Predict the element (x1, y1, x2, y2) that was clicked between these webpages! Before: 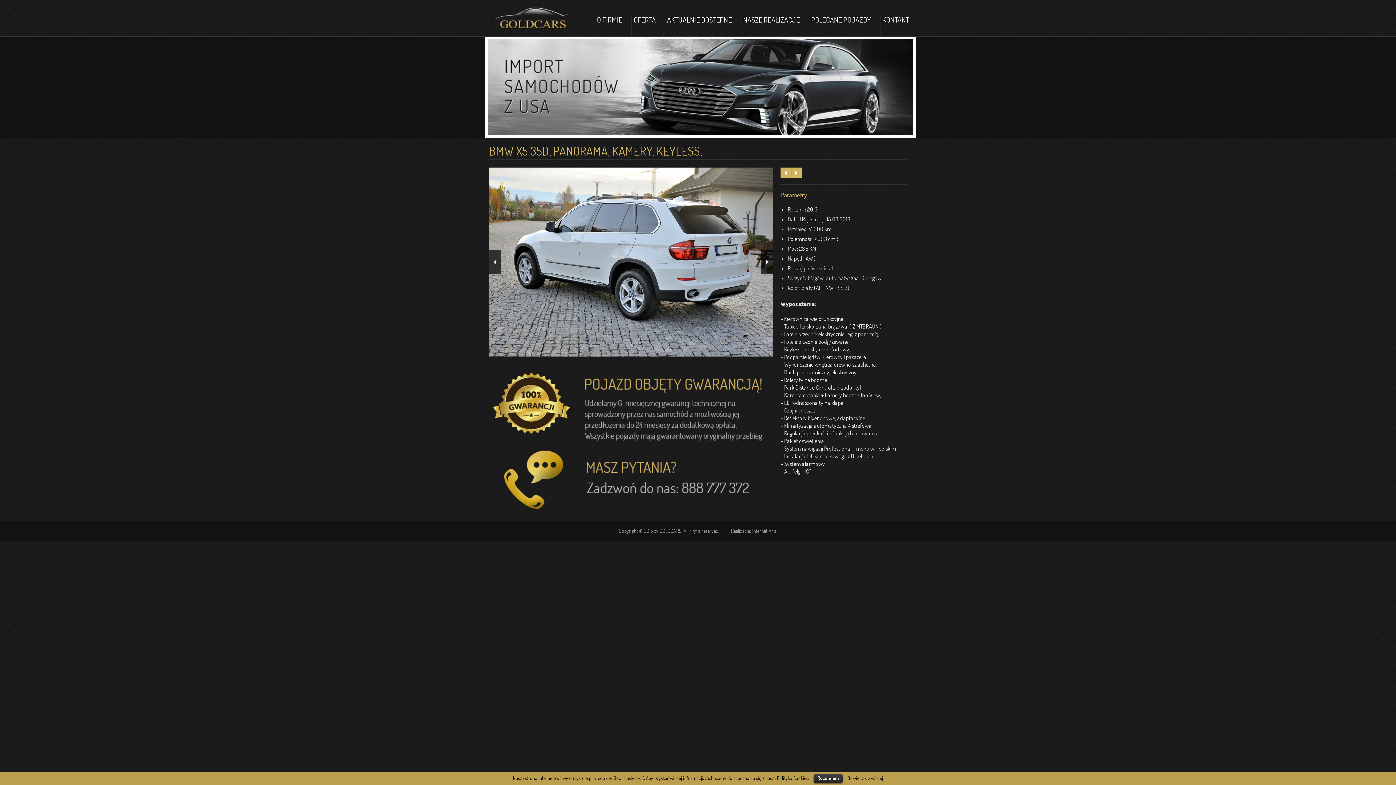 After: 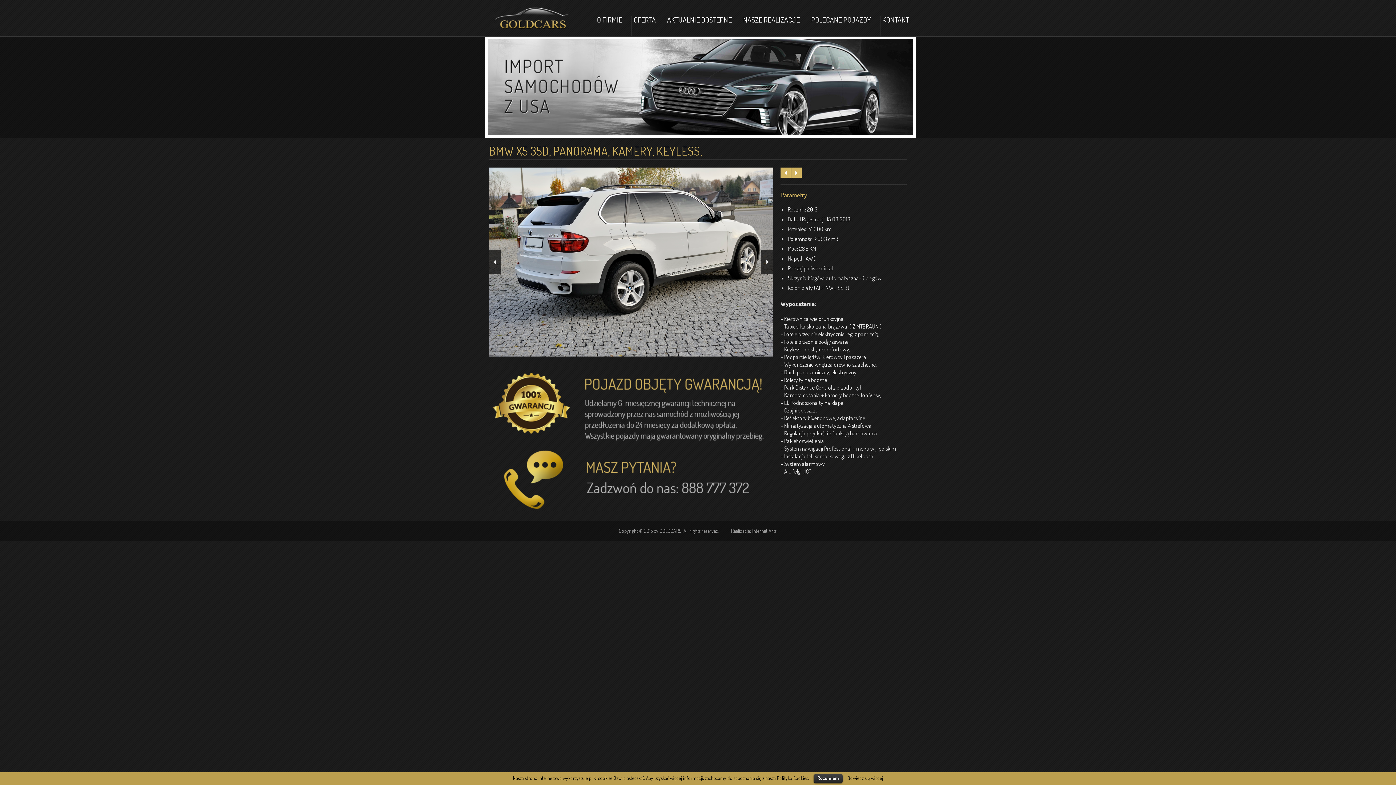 Action: bbox: (761, 250, 773, 274) label: Next